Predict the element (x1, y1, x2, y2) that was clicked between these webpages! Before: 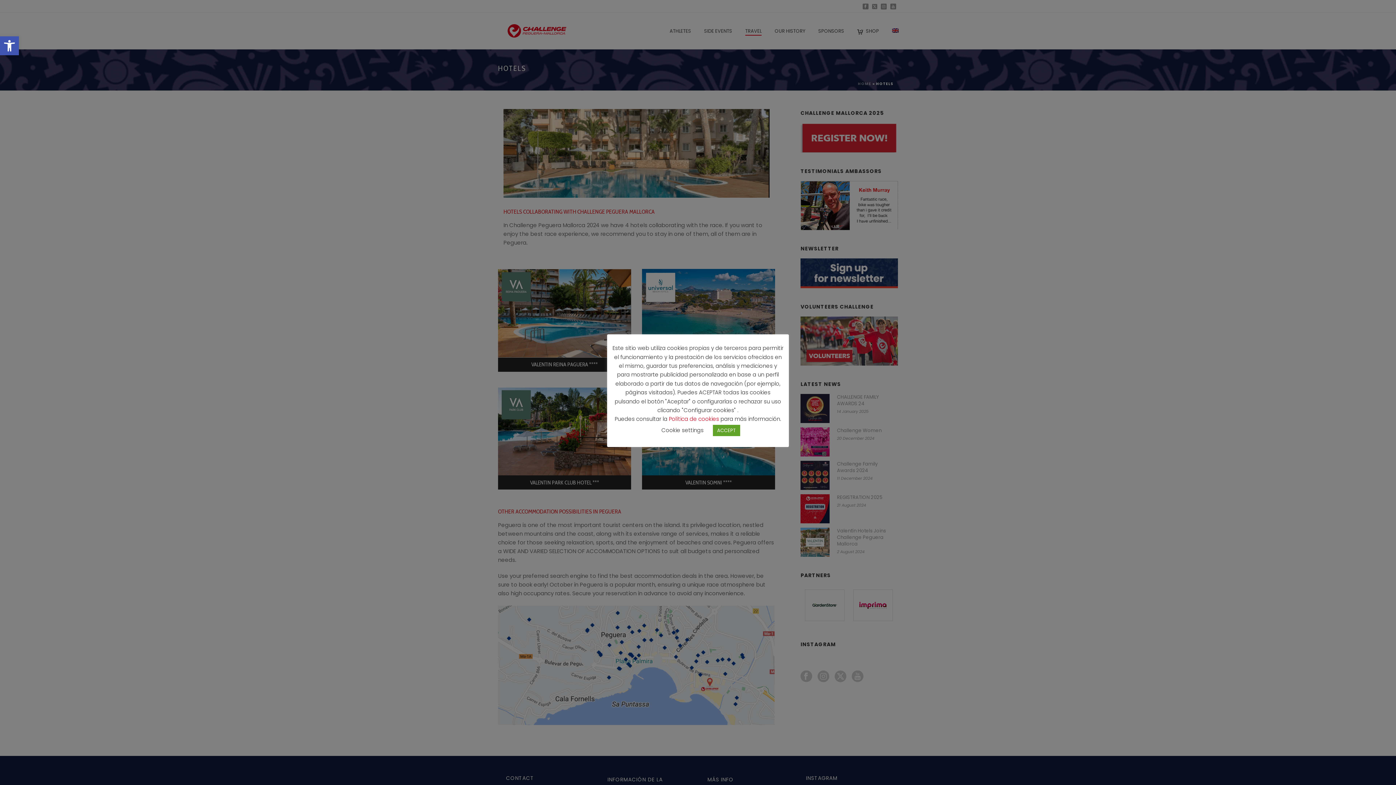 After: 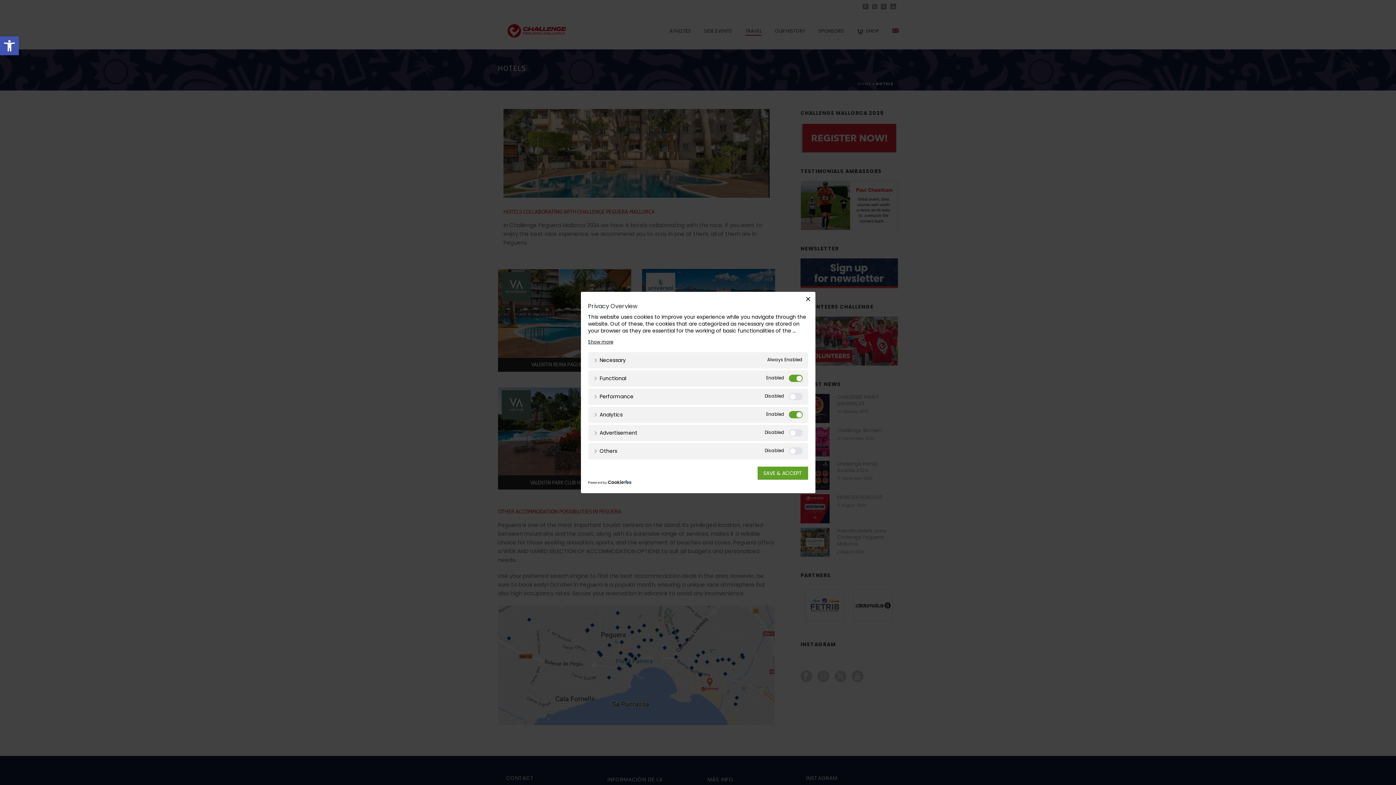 Action: bbox: (661, 426, 703, 434) label: Cookie settings